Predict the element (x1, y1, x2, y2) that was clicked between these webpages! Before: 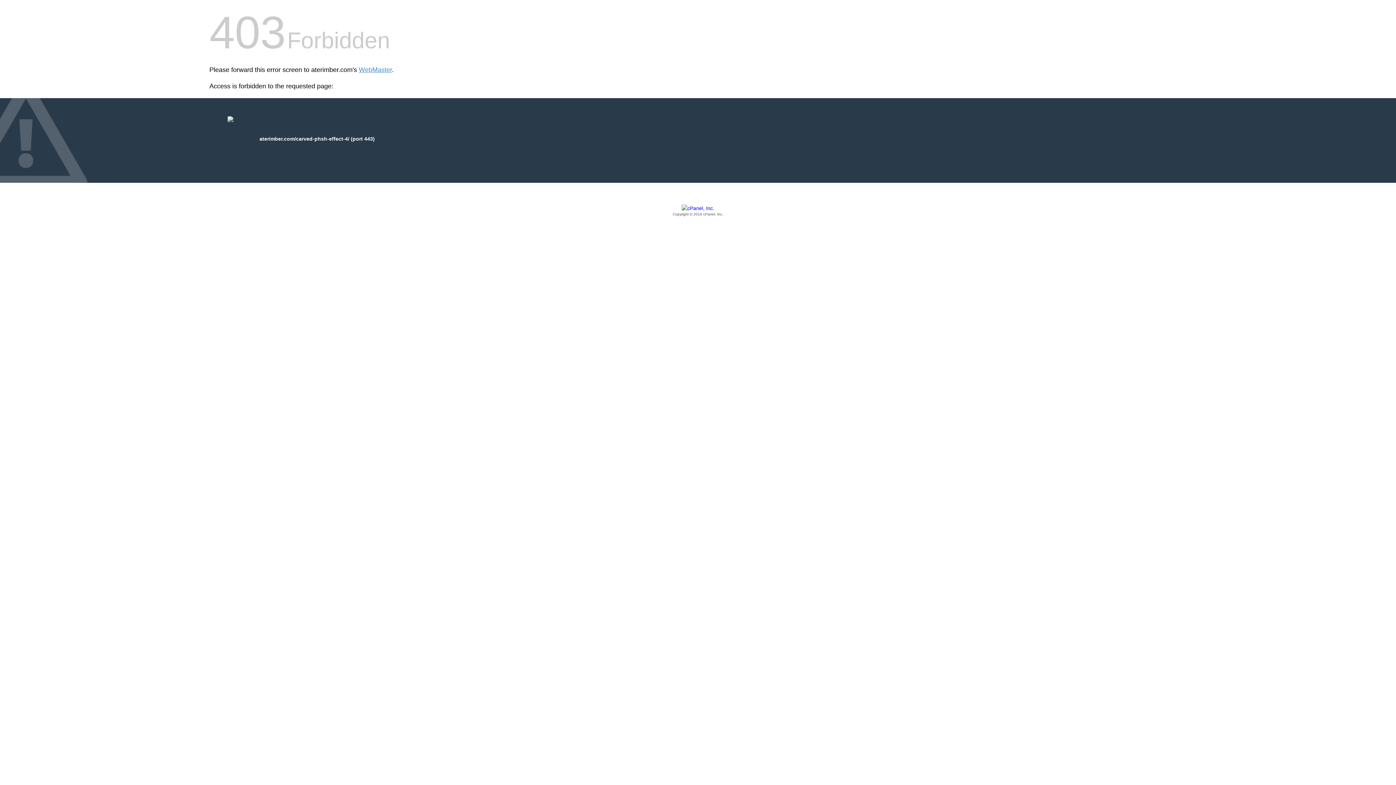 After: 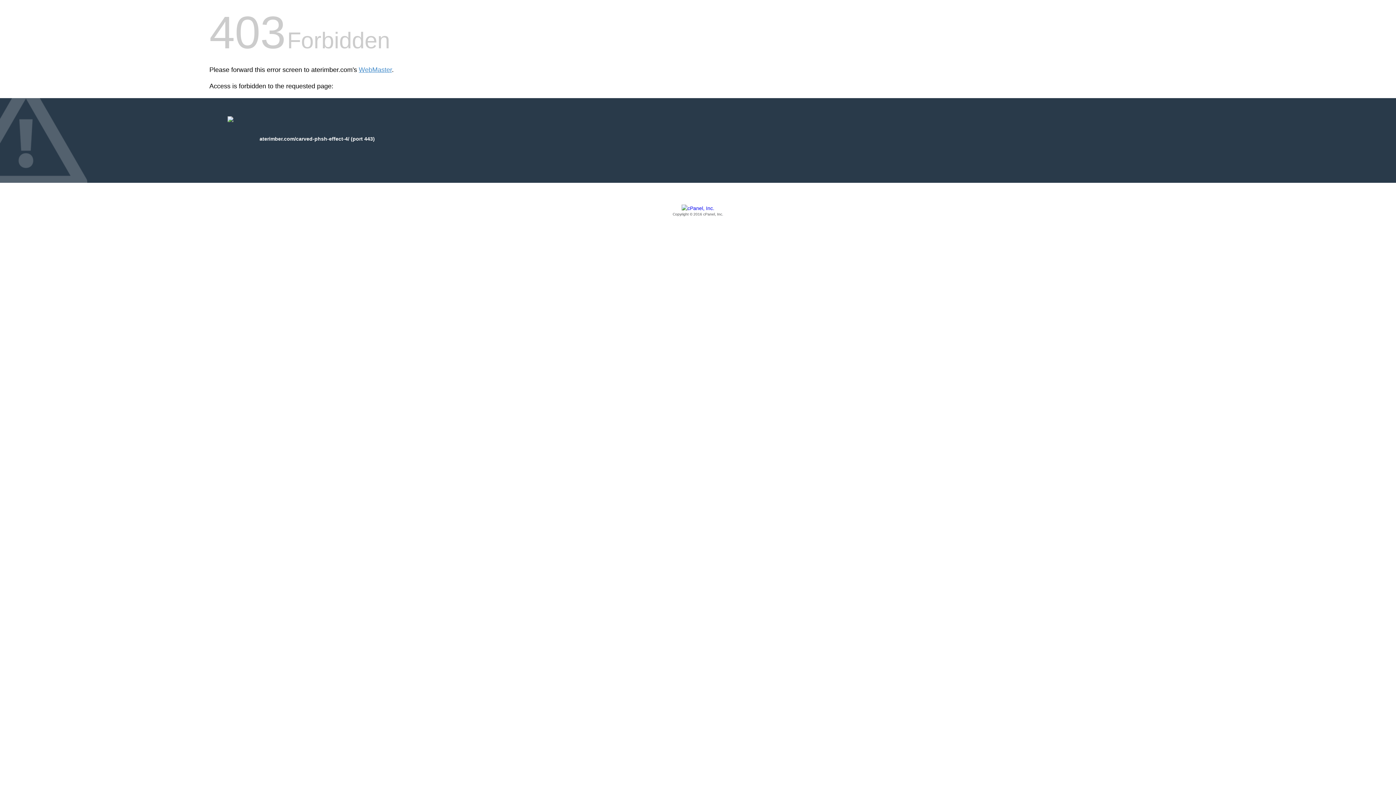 Action: label: Copyright © 2016 cPanel, Inc. bbox: (209, 205, 1186, 217)